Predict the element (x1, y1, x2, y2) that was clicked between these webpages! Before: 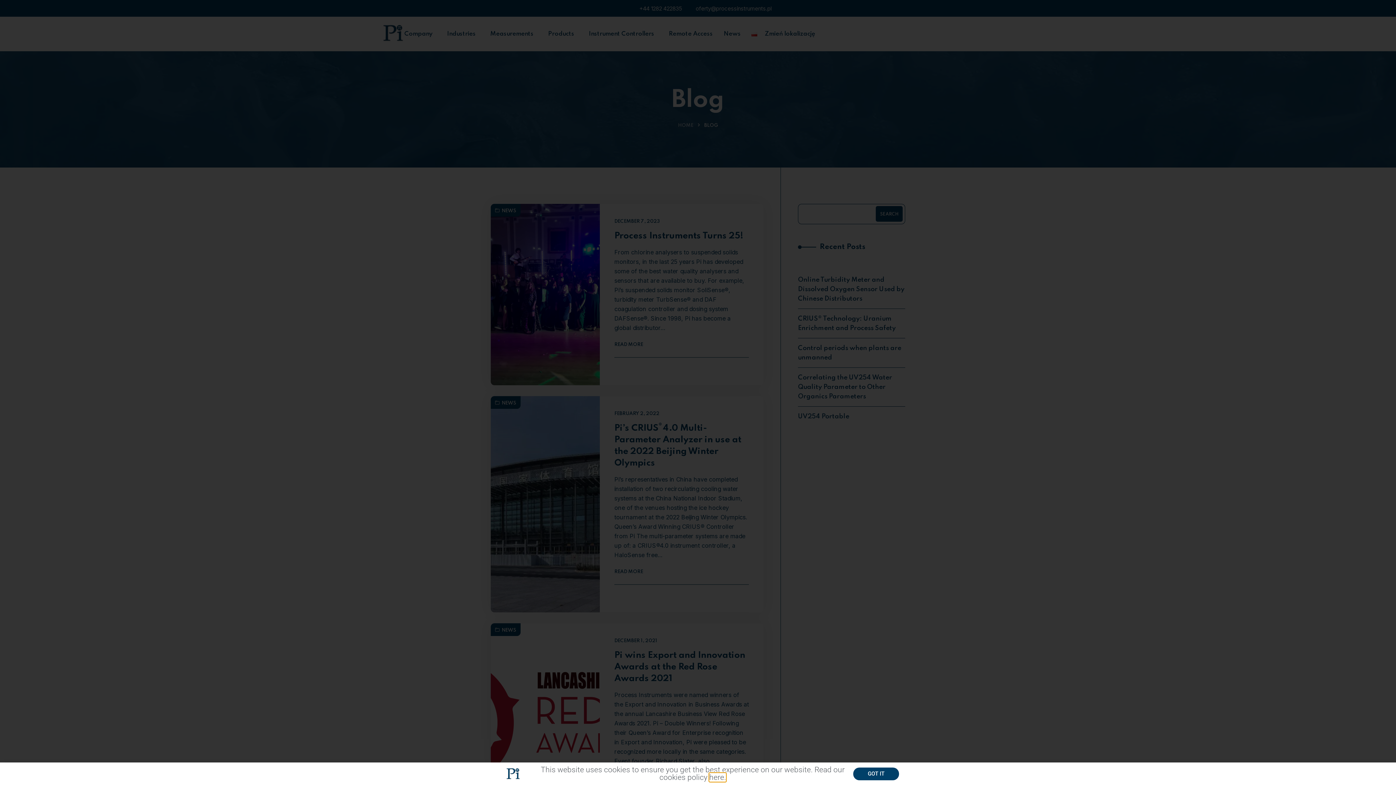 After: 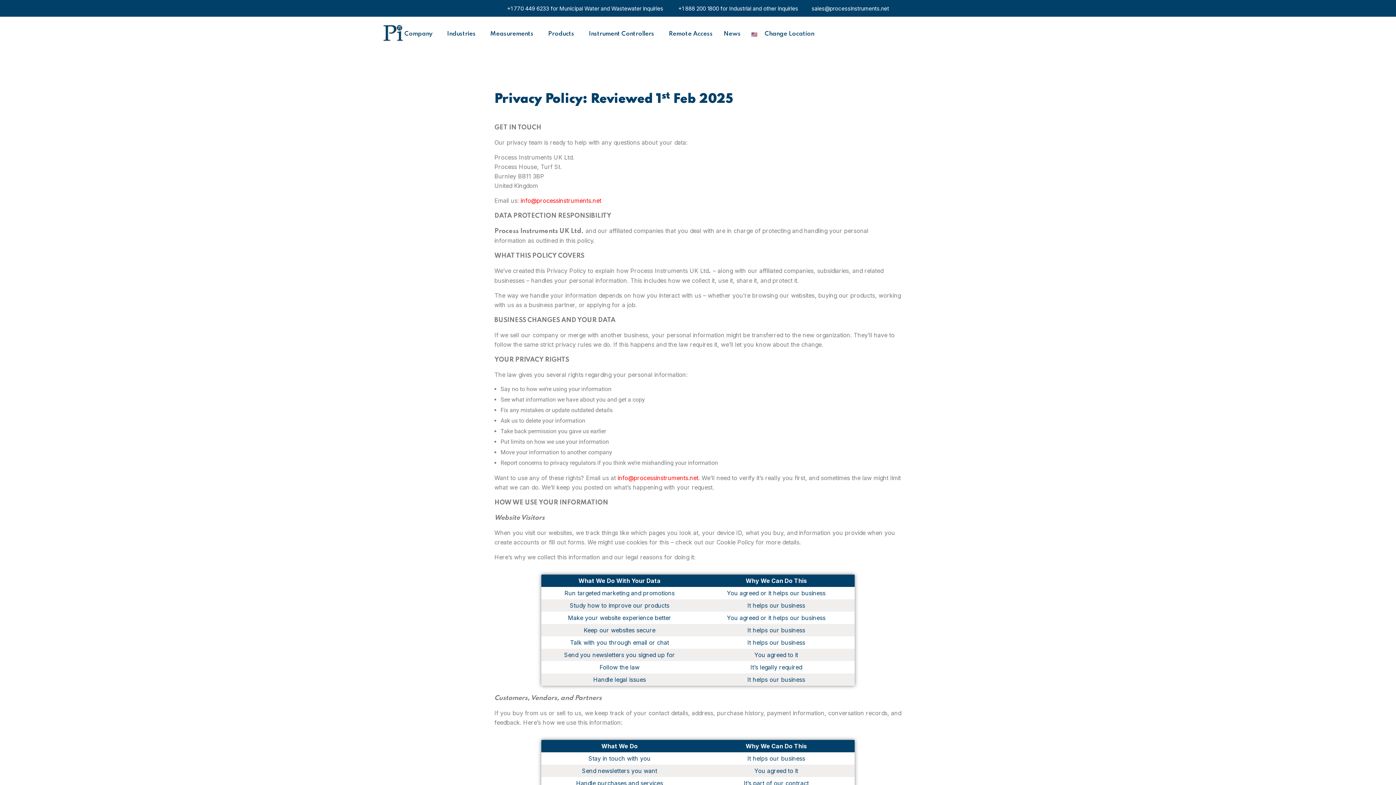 Action: bbox: (709, 773, 726, 782) label: here.